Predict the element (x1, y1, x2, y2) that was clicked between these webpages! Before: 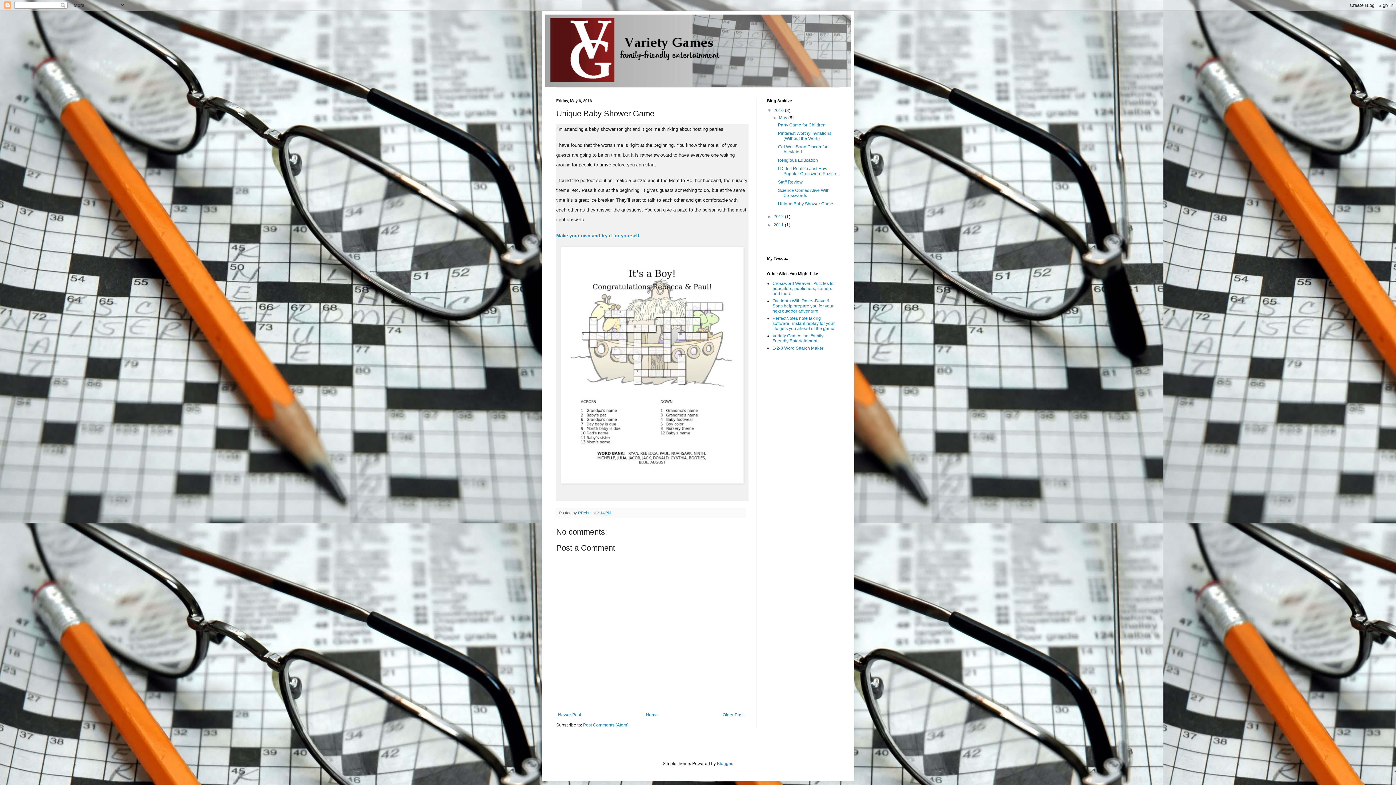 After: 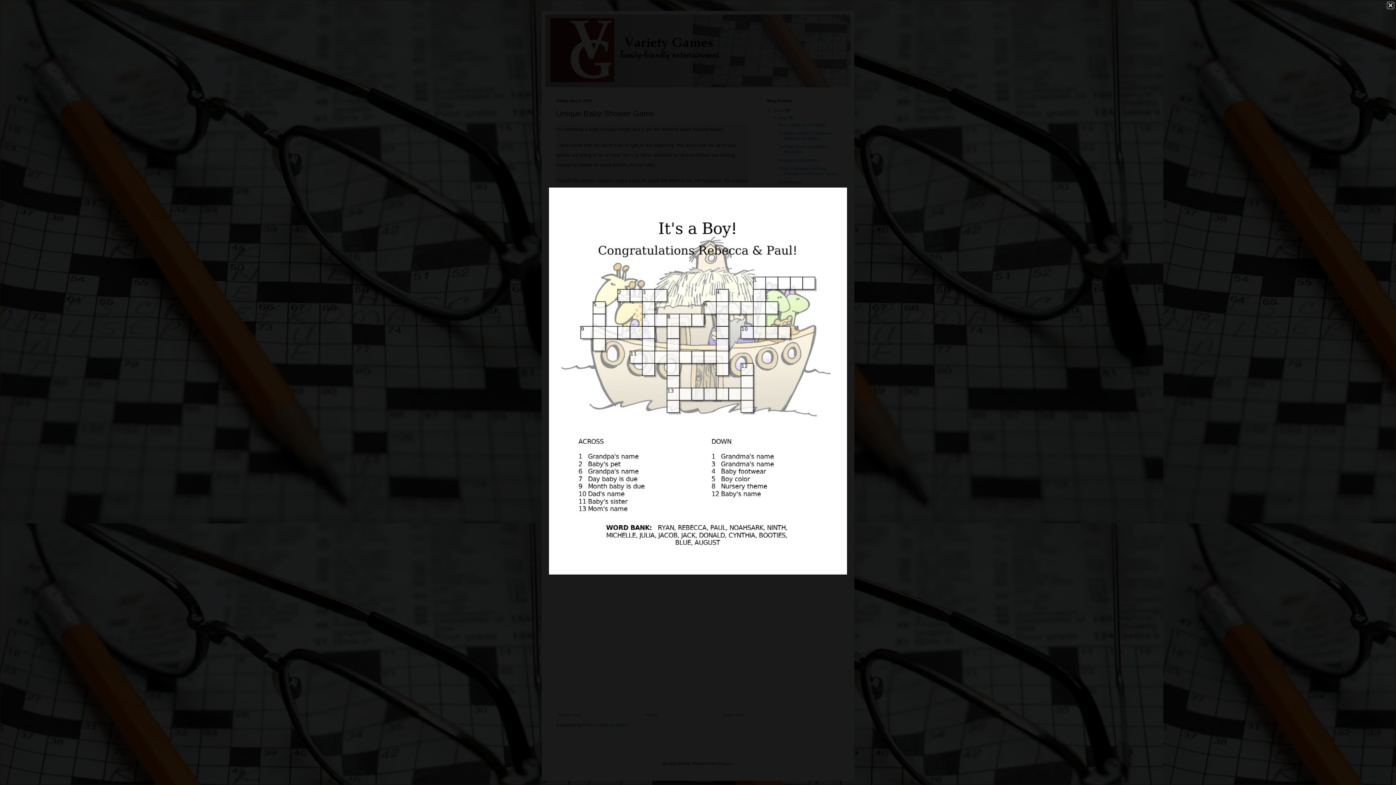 Action: bbox: (561, 479, 744, 485)